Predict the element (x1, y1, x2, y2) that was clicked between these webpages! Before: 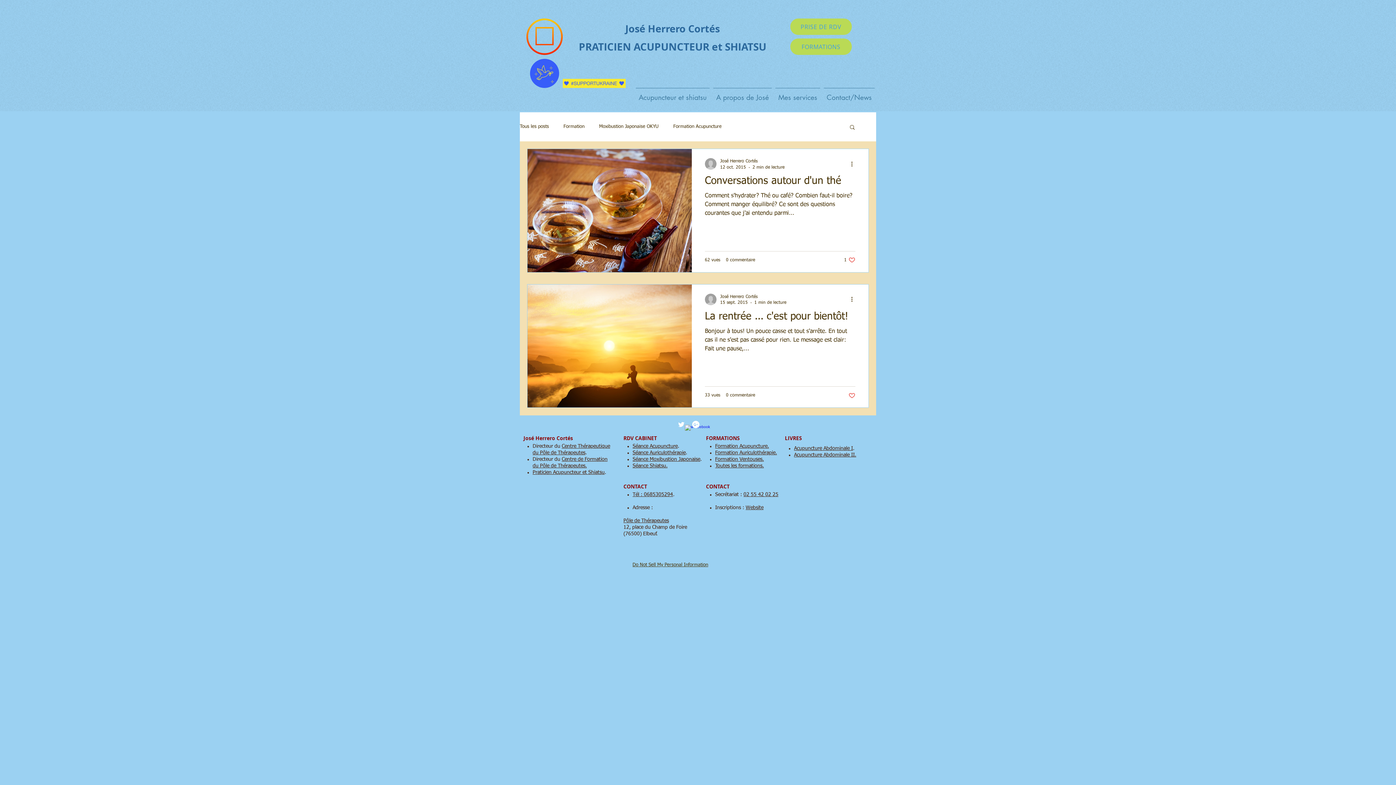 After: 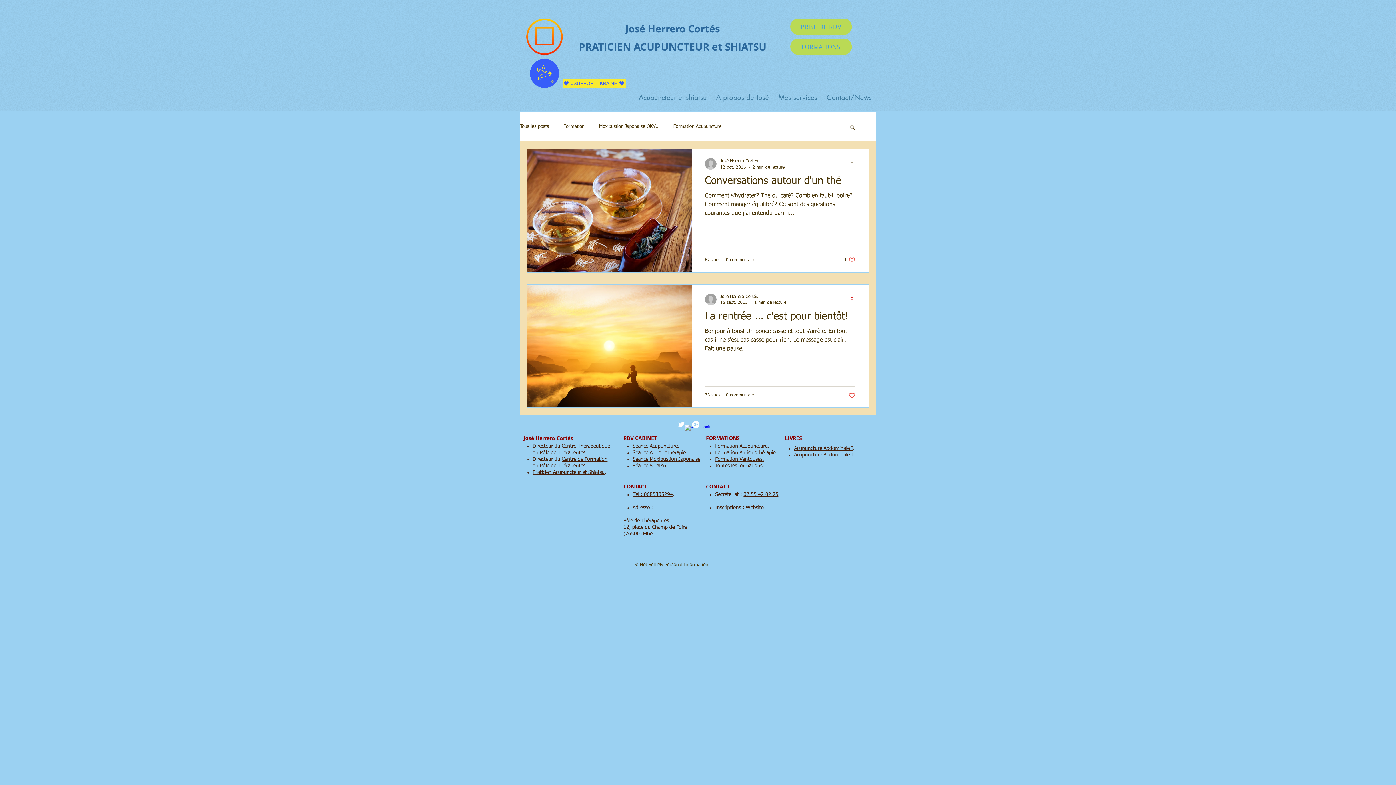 Action: label: Plus d'actions bbox: (850, 295, 858, 303)